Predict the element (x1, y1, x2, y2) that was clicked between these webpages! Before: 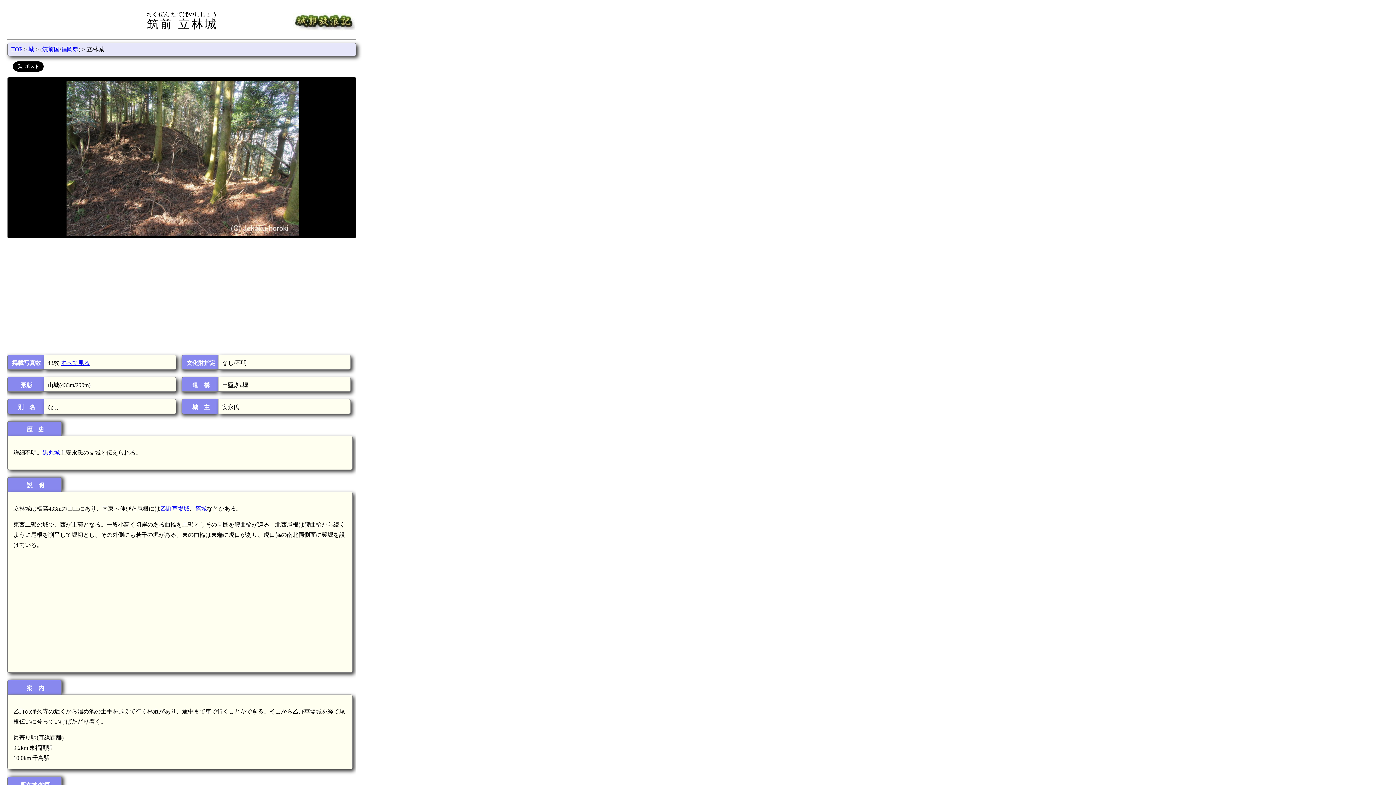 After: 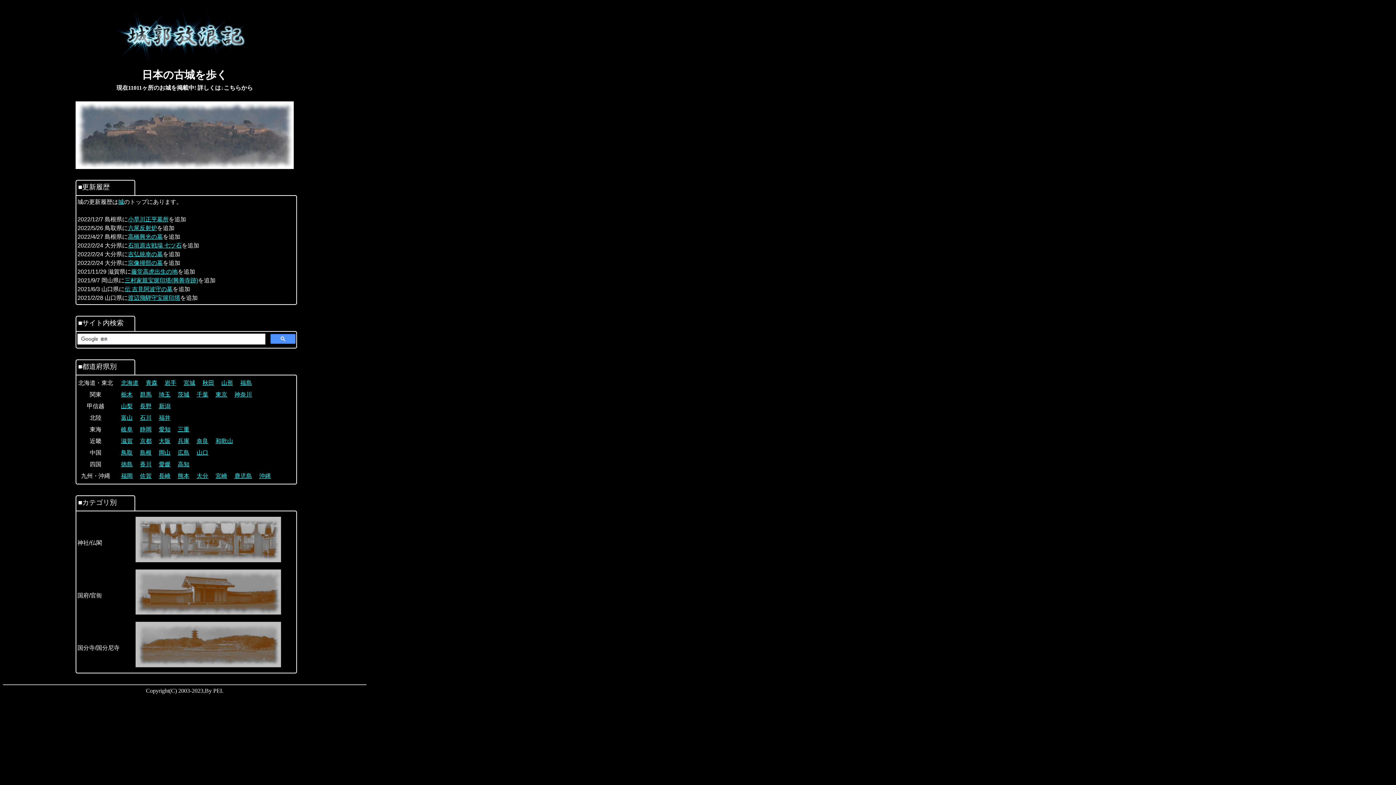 Action: label: TOP bbox: (11, 46, 22, 52)